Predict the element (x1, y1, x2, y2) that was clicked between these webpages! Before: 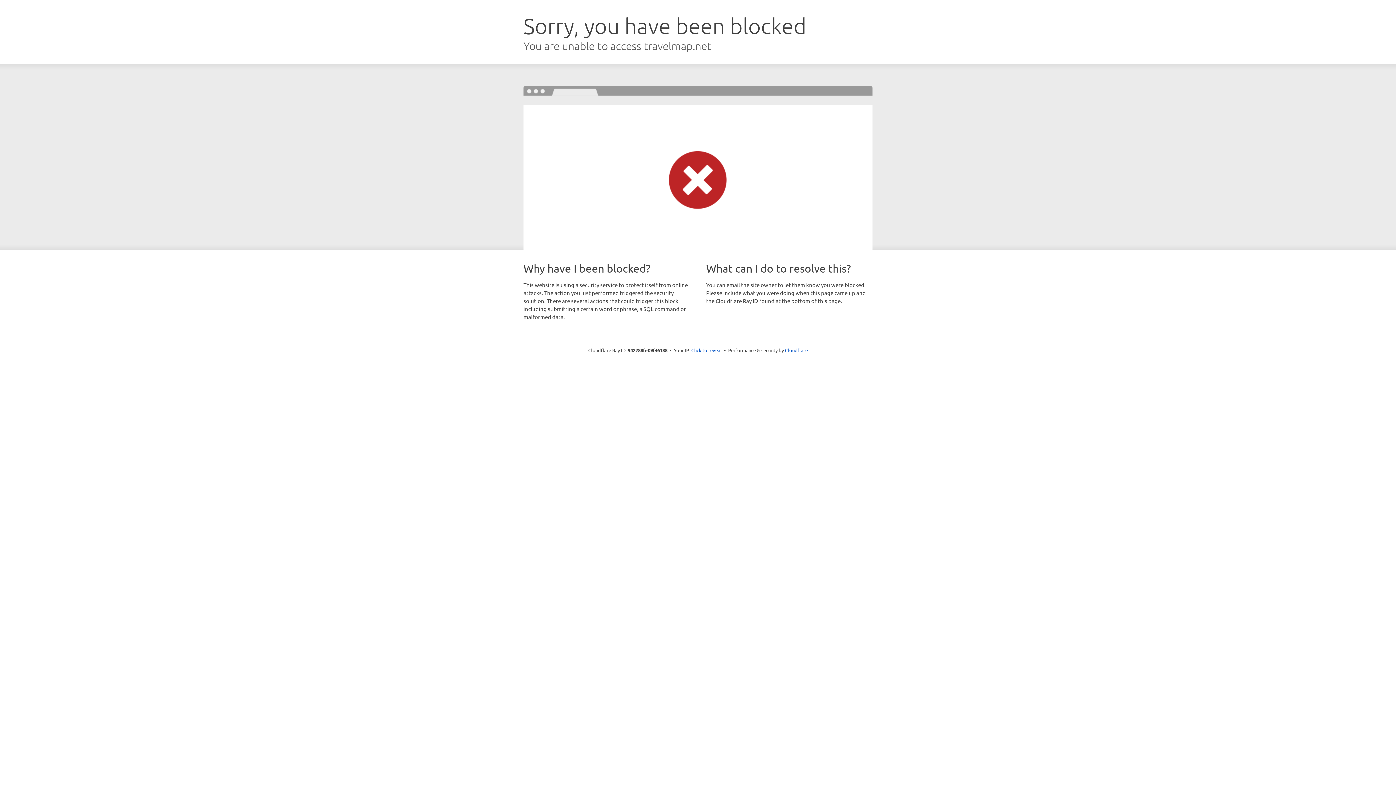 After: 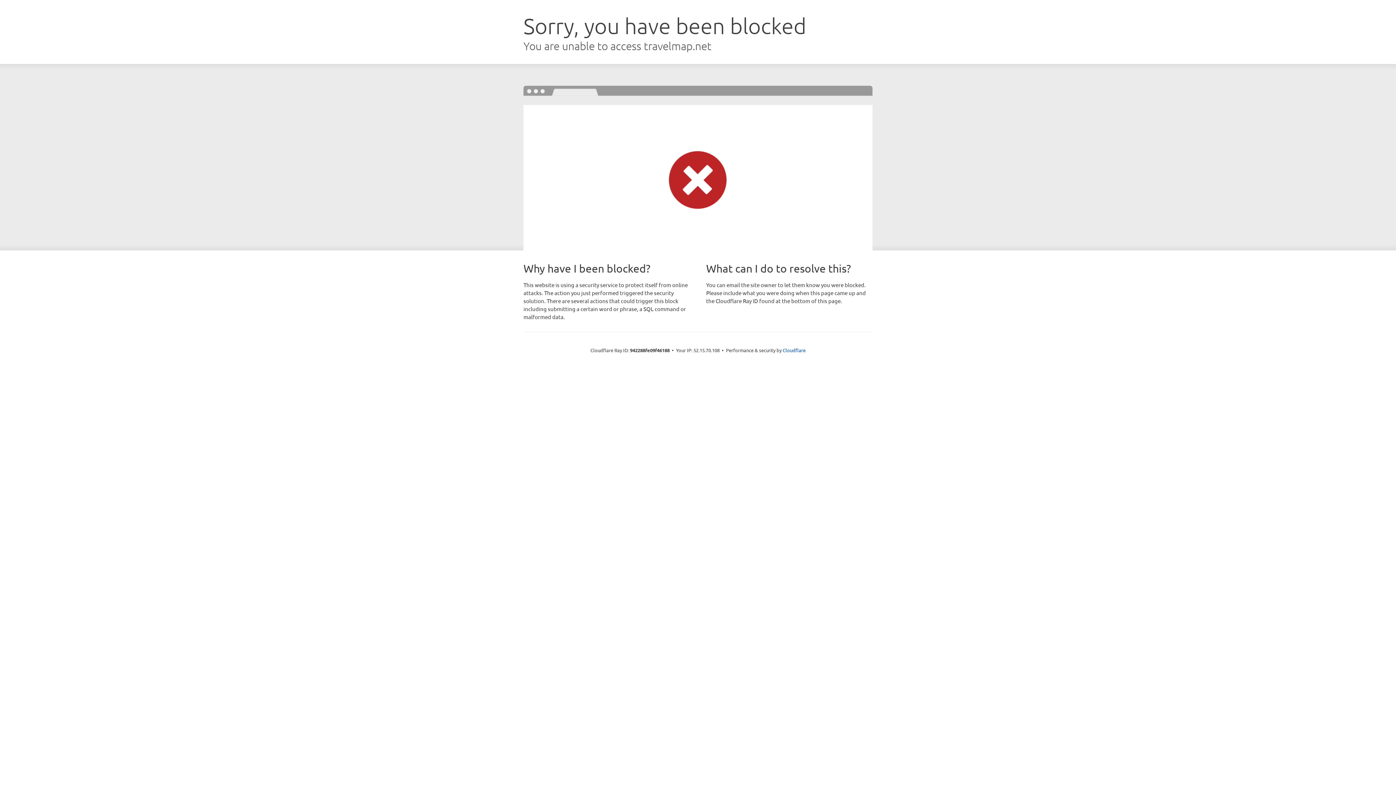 Action: label: Click to reveal bbox: (691, 346, 722, 353)